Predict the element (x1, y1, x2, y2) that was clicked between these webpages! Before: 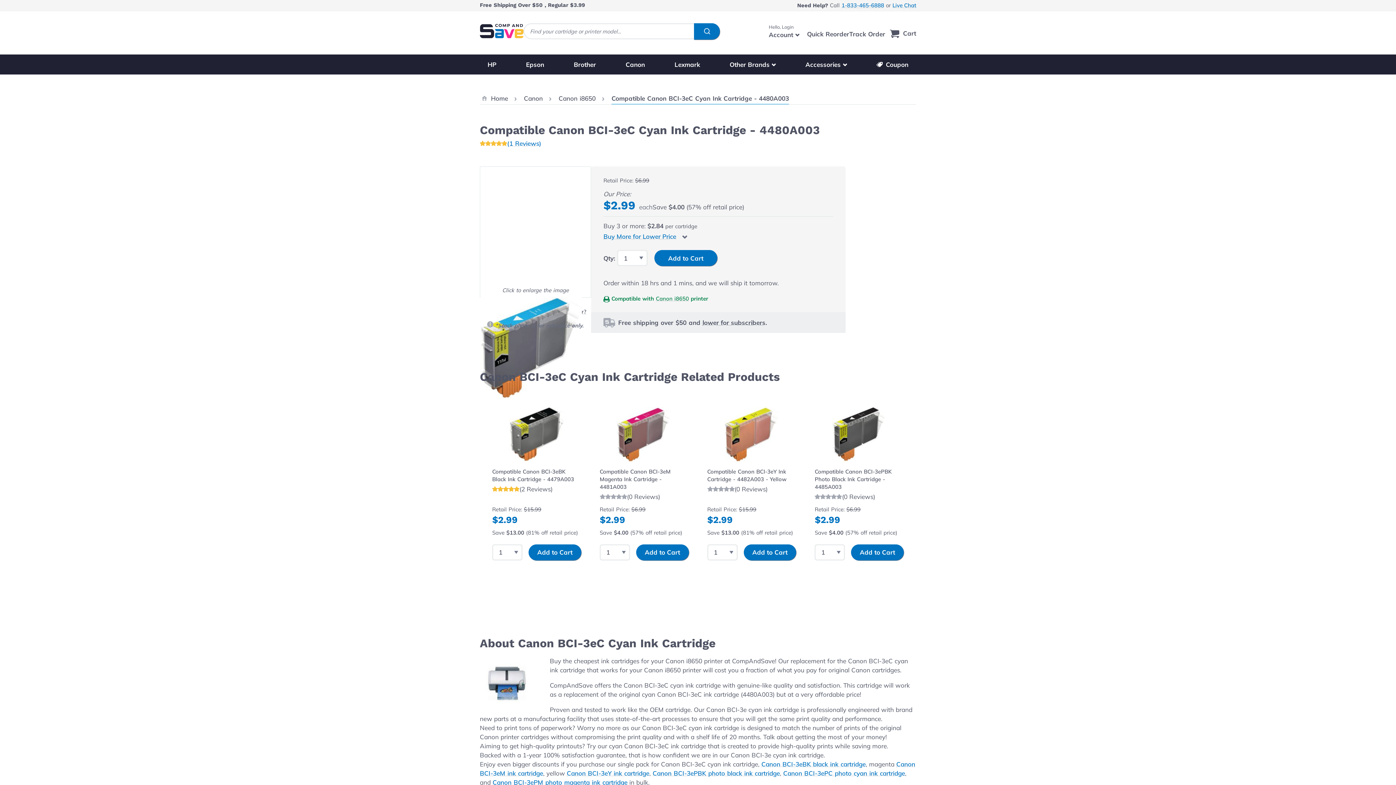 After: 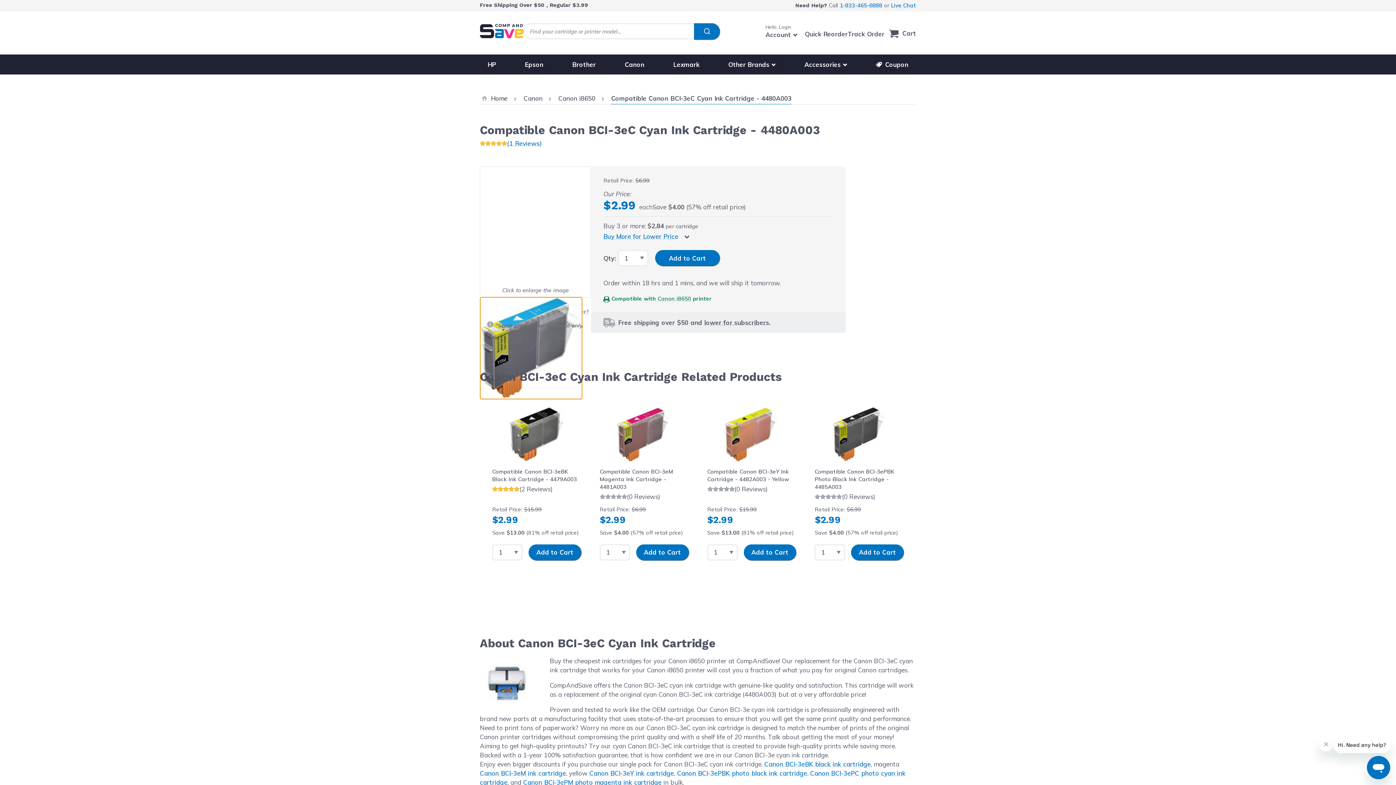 Action: bbox: (480, 297, 582, 399)